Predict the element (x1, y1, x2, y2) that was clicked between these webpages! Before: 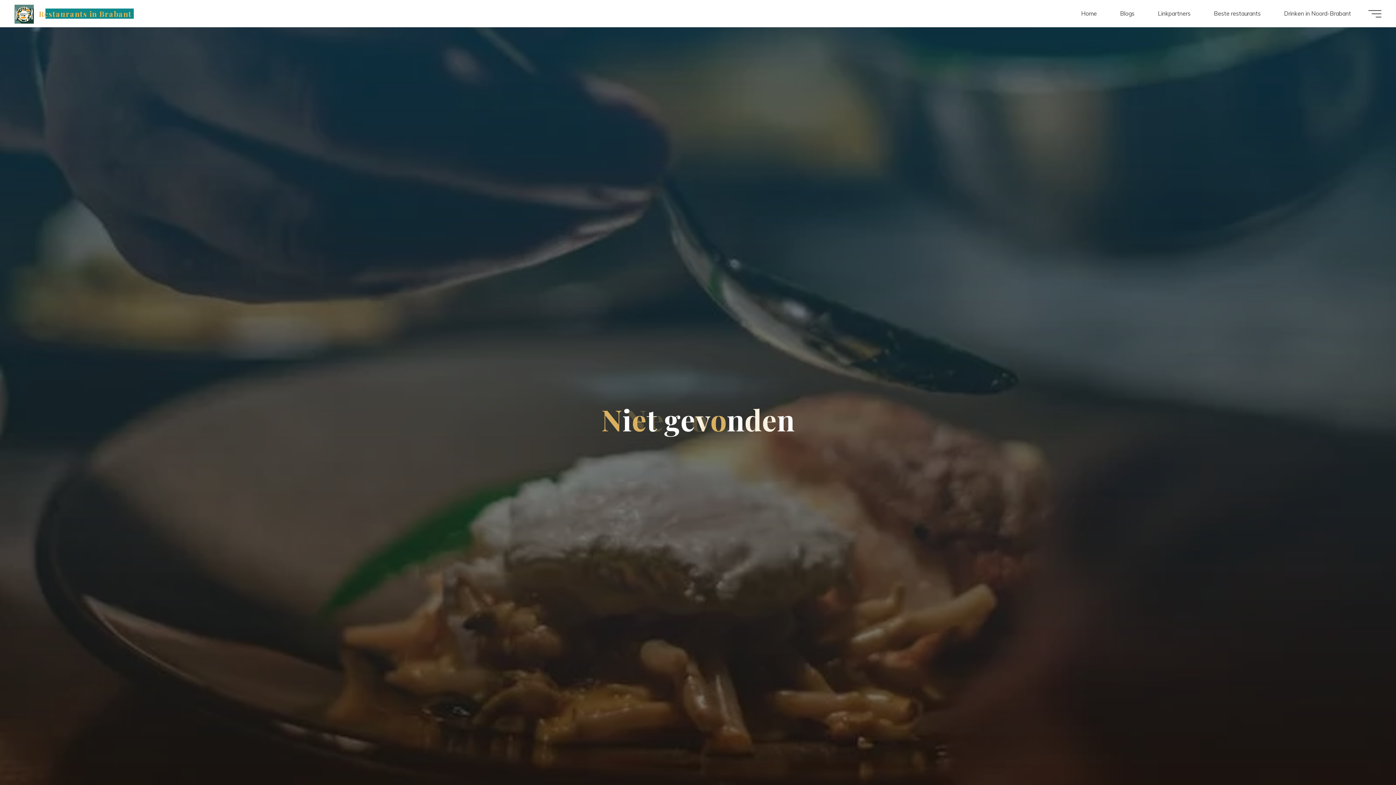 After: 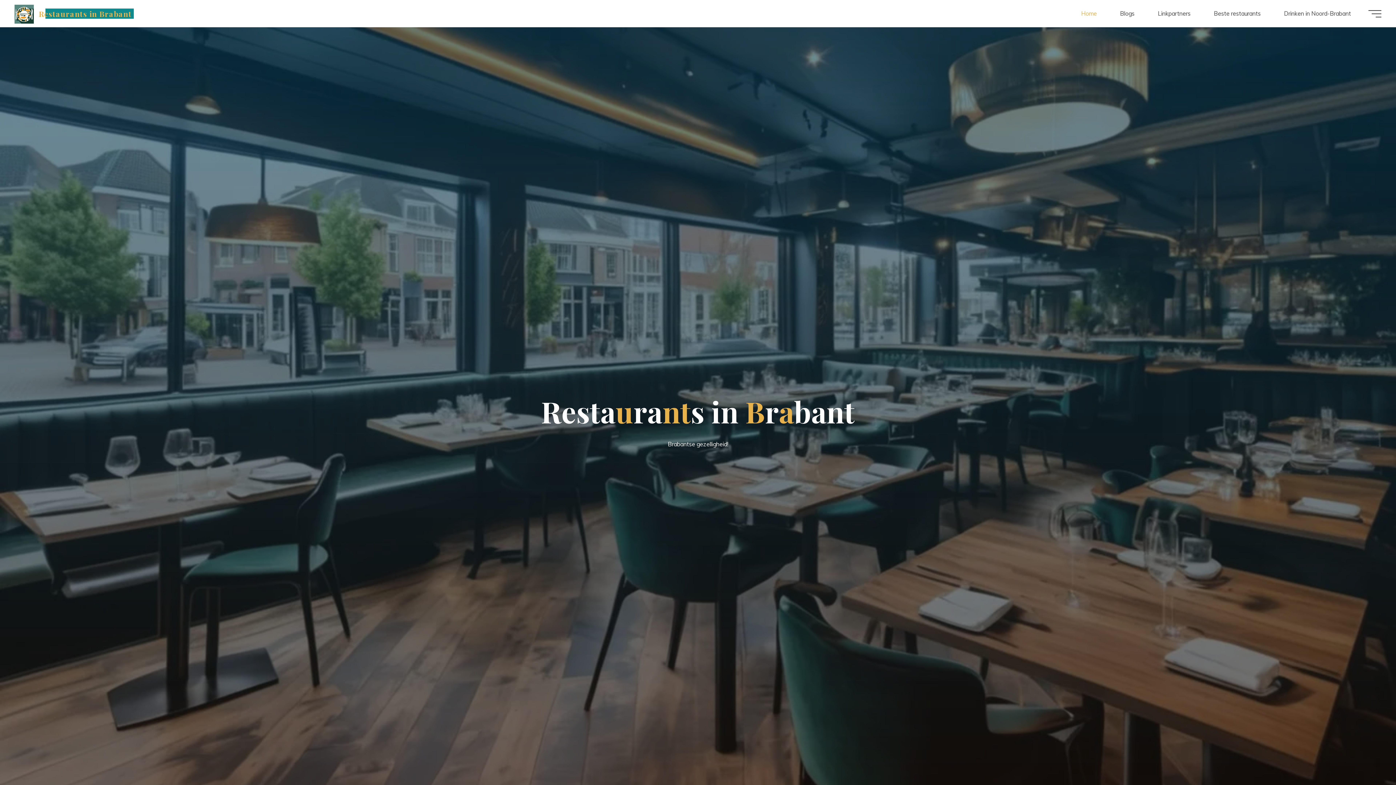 Action: bbox: (14, 9, 33, 17)